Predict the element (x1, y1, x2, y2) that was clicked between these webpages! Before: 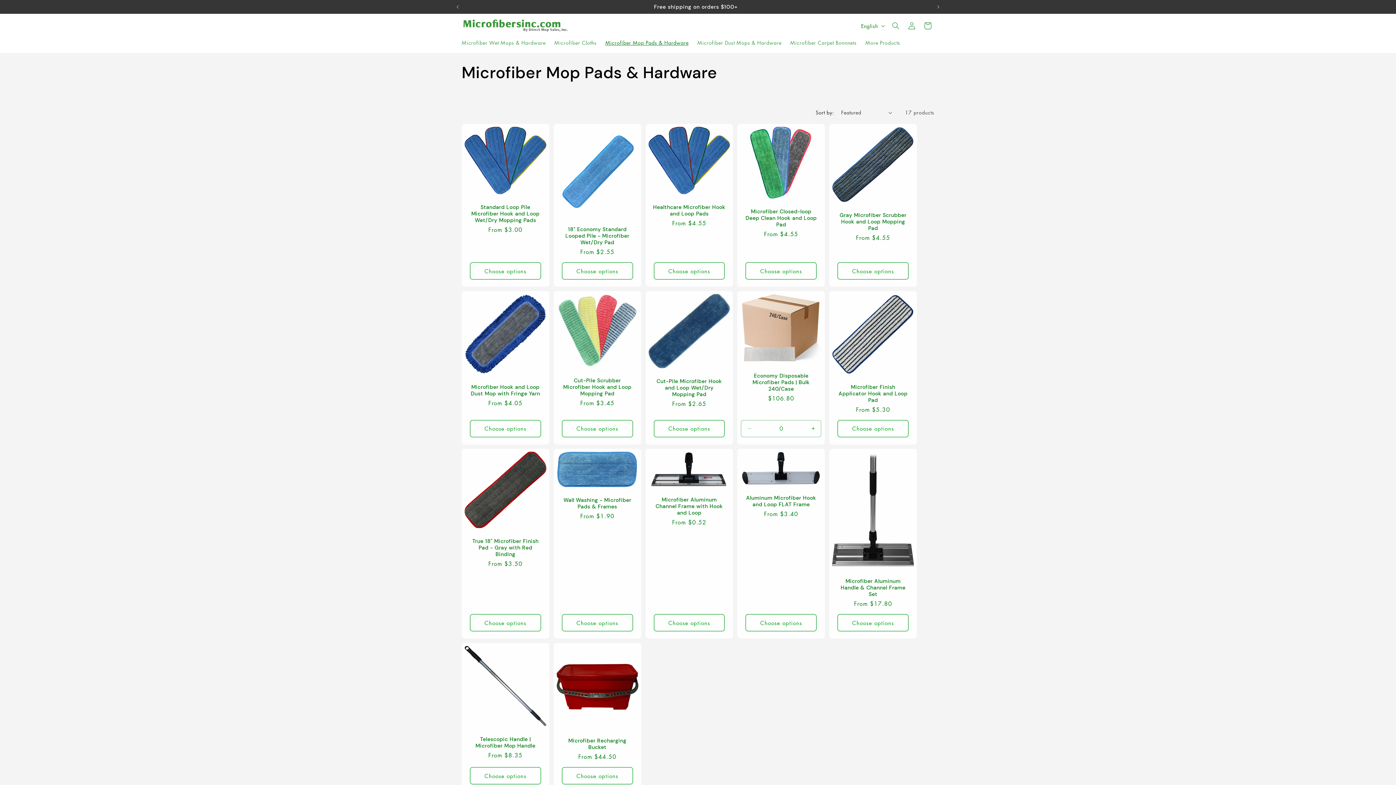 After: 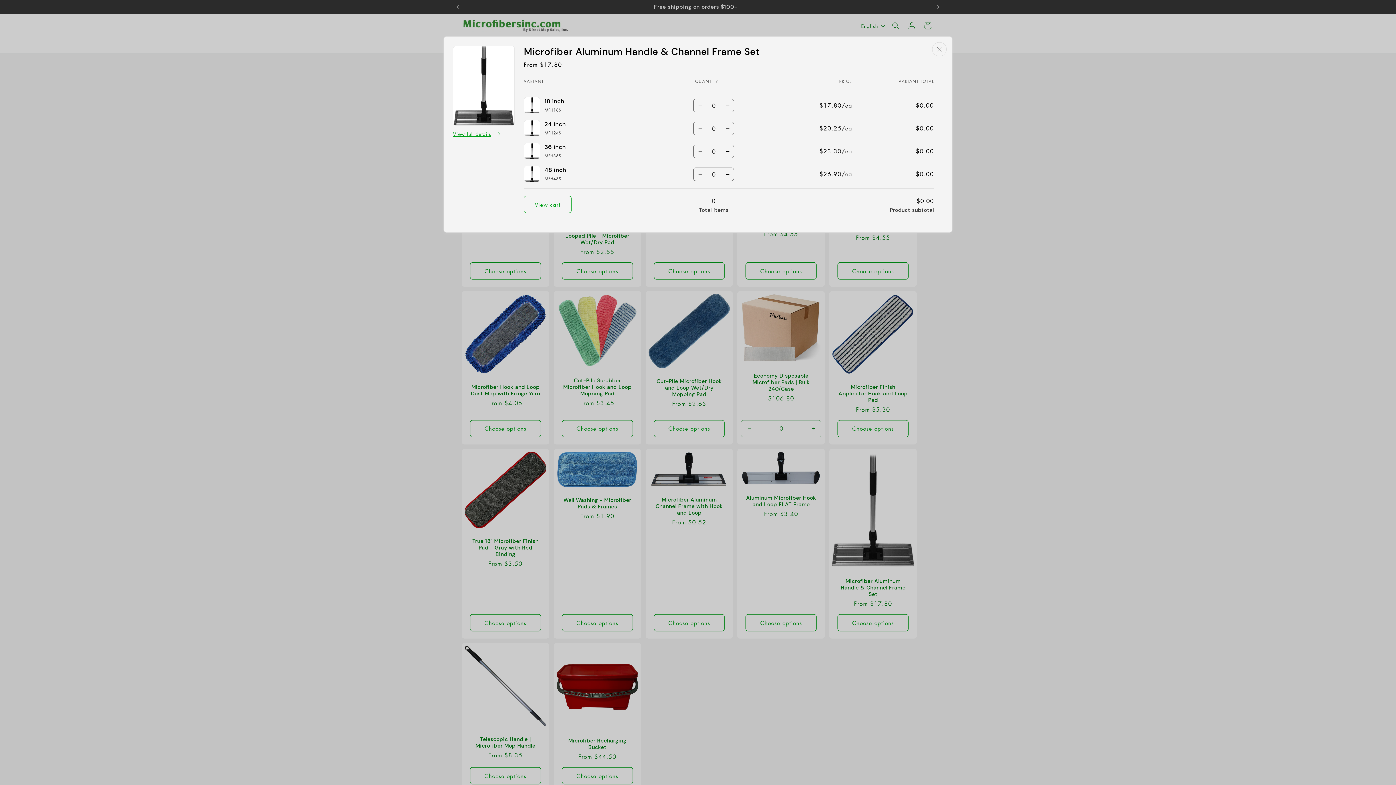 Action: bbox: (837, 614, 908, 631) label: Choose options